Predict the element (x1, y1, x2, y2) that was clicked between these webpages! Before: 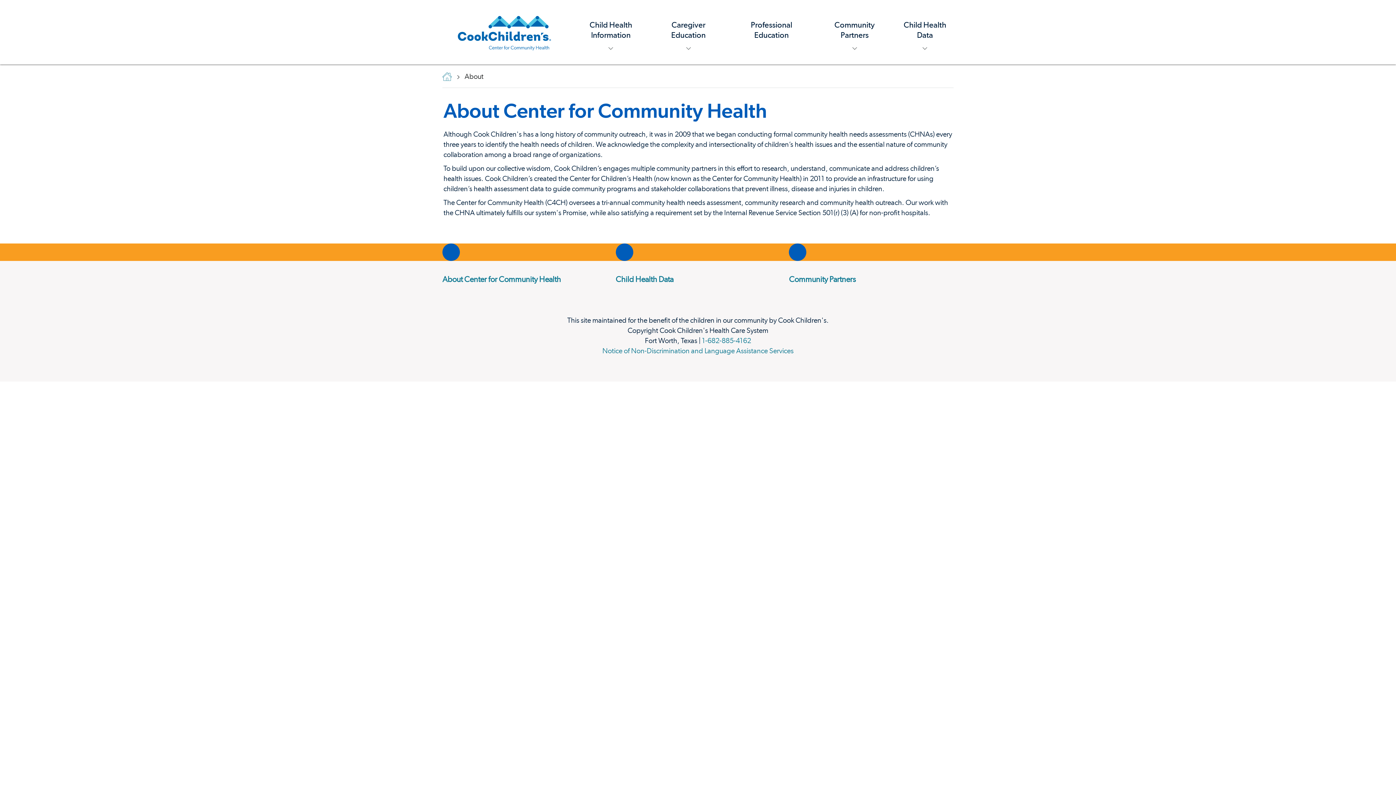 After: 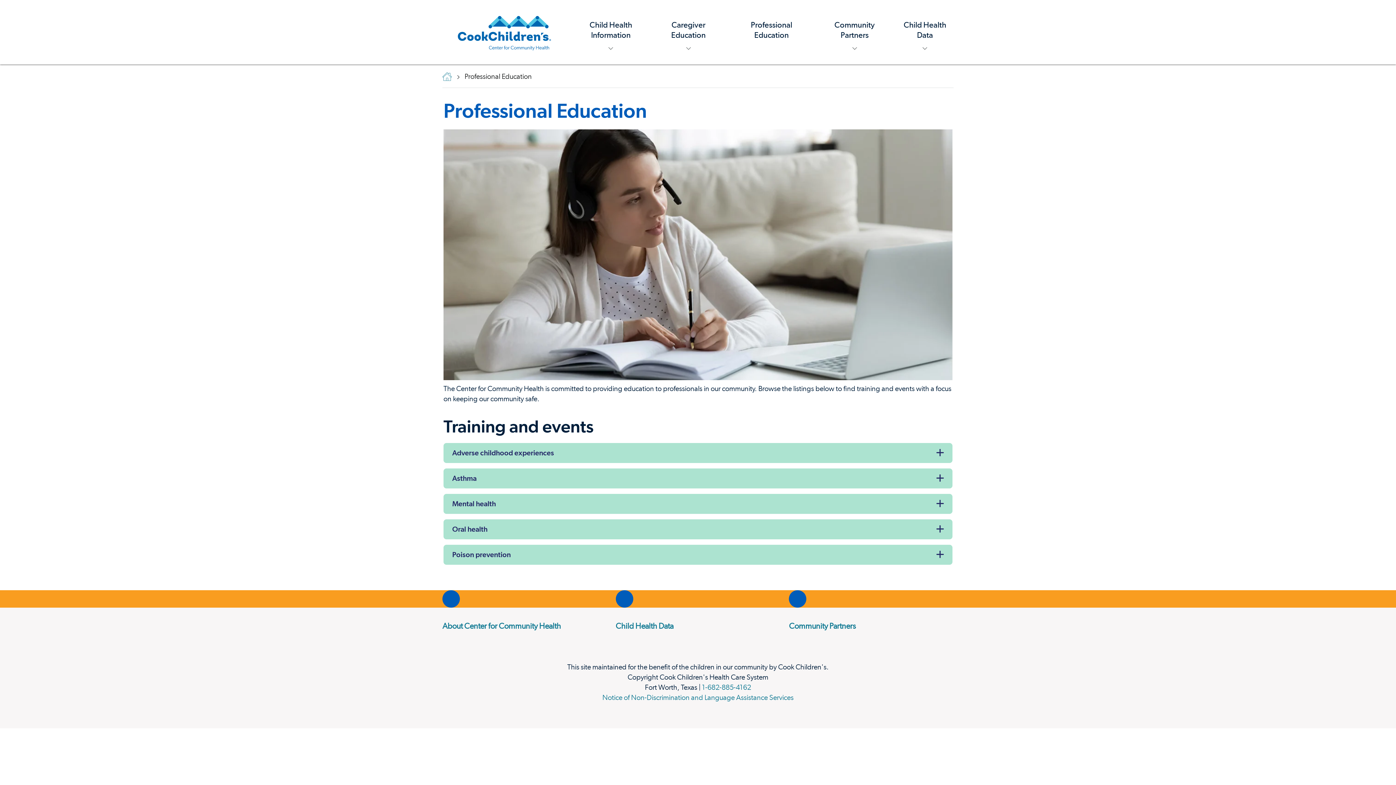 Action: label: Professional Education bbox: (726, 13, 817, 50)